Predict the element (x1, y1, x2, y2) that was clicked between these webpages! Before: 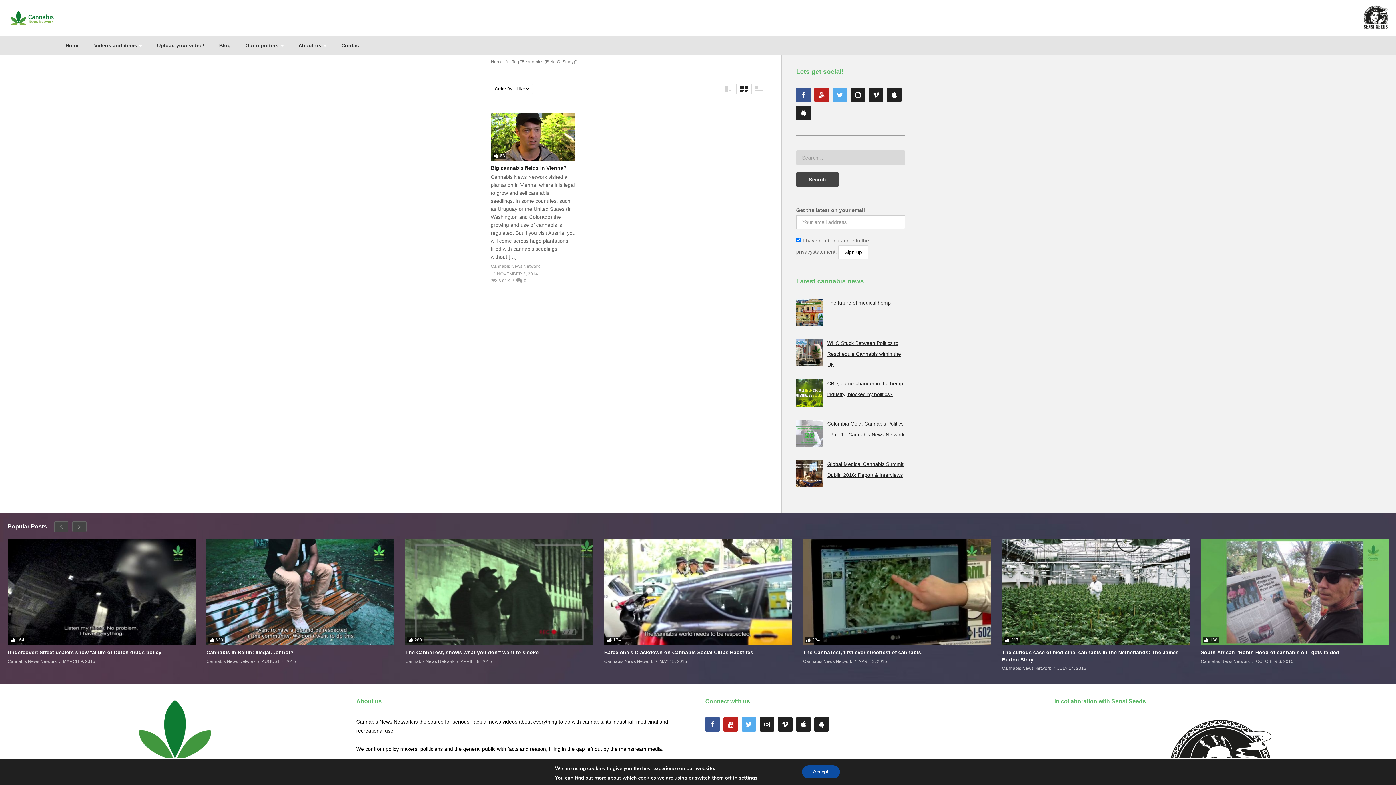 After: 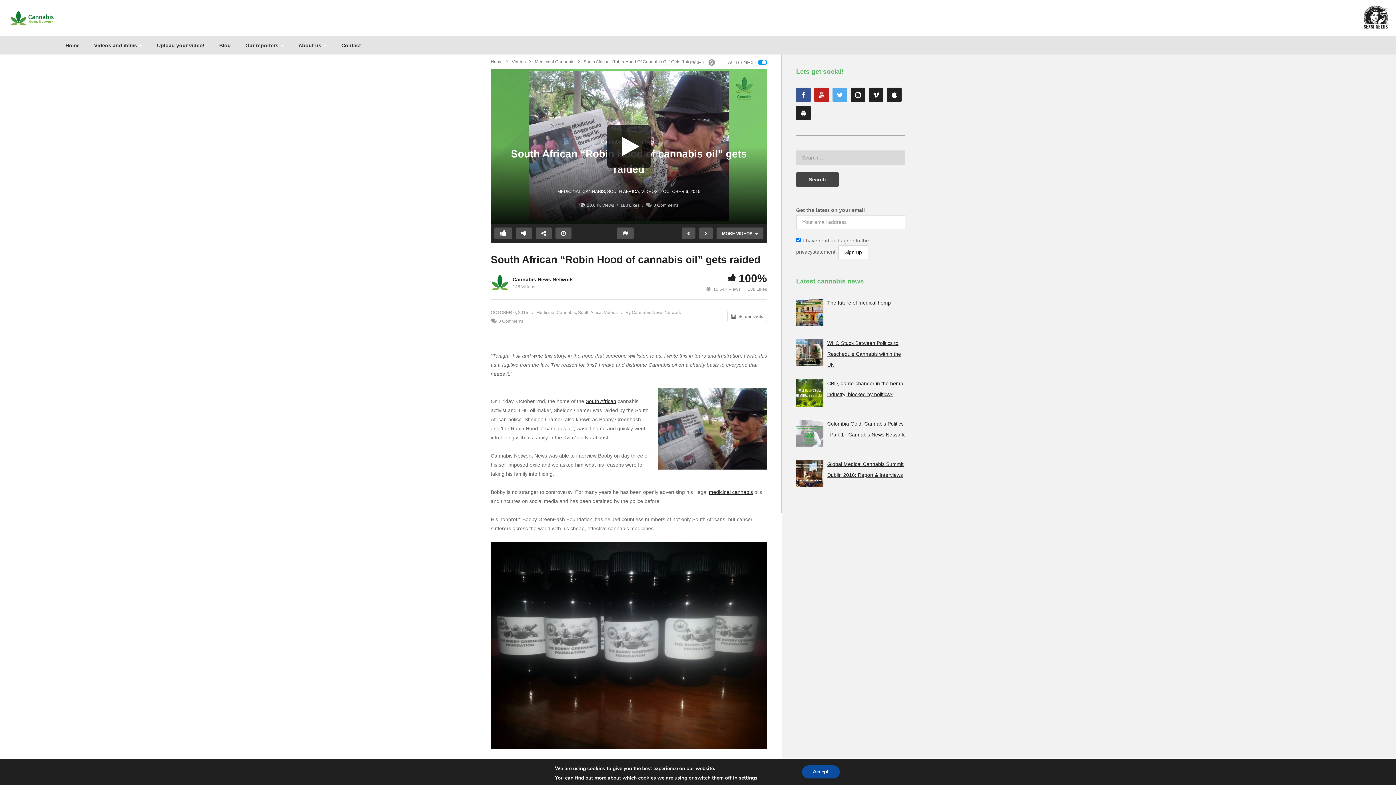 Action: bbox: (1201, 539, 1389, 645)